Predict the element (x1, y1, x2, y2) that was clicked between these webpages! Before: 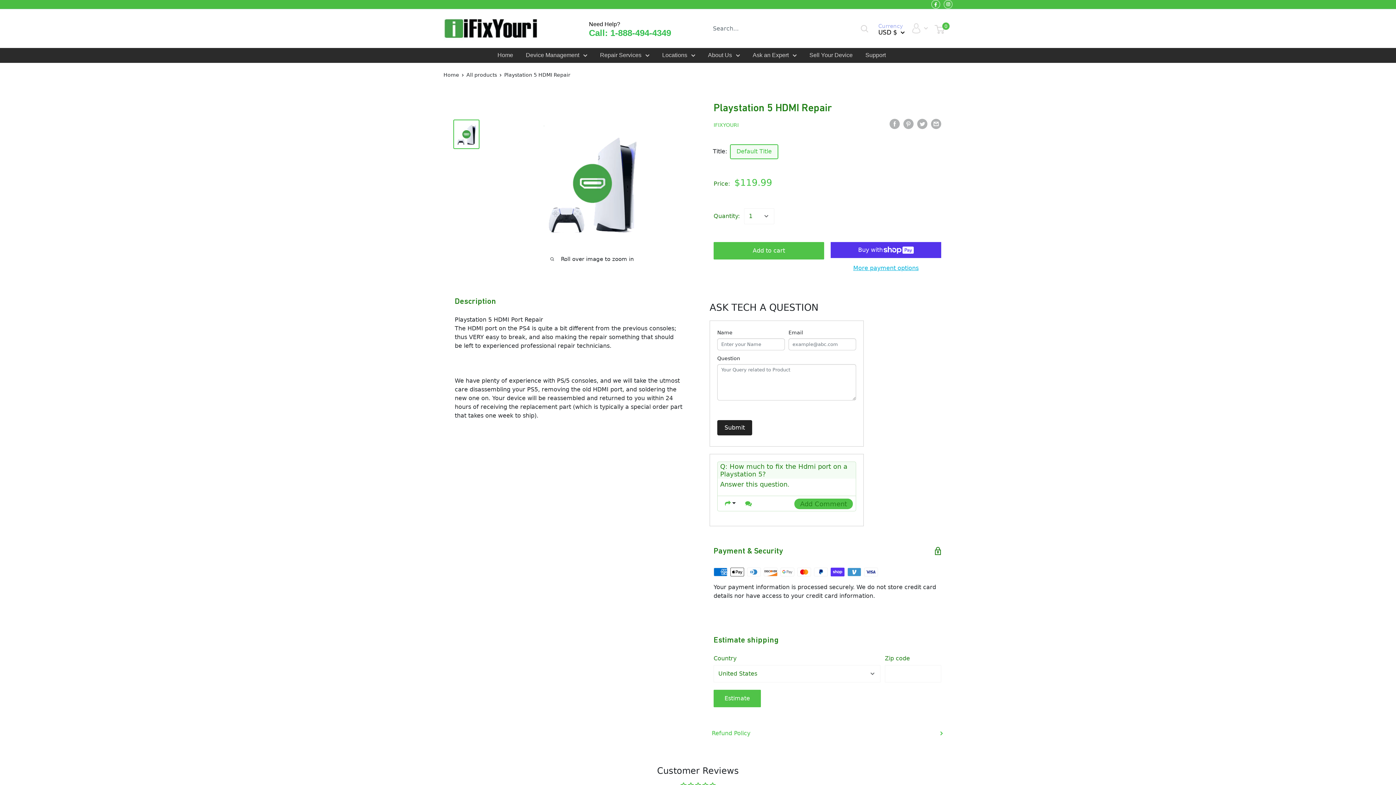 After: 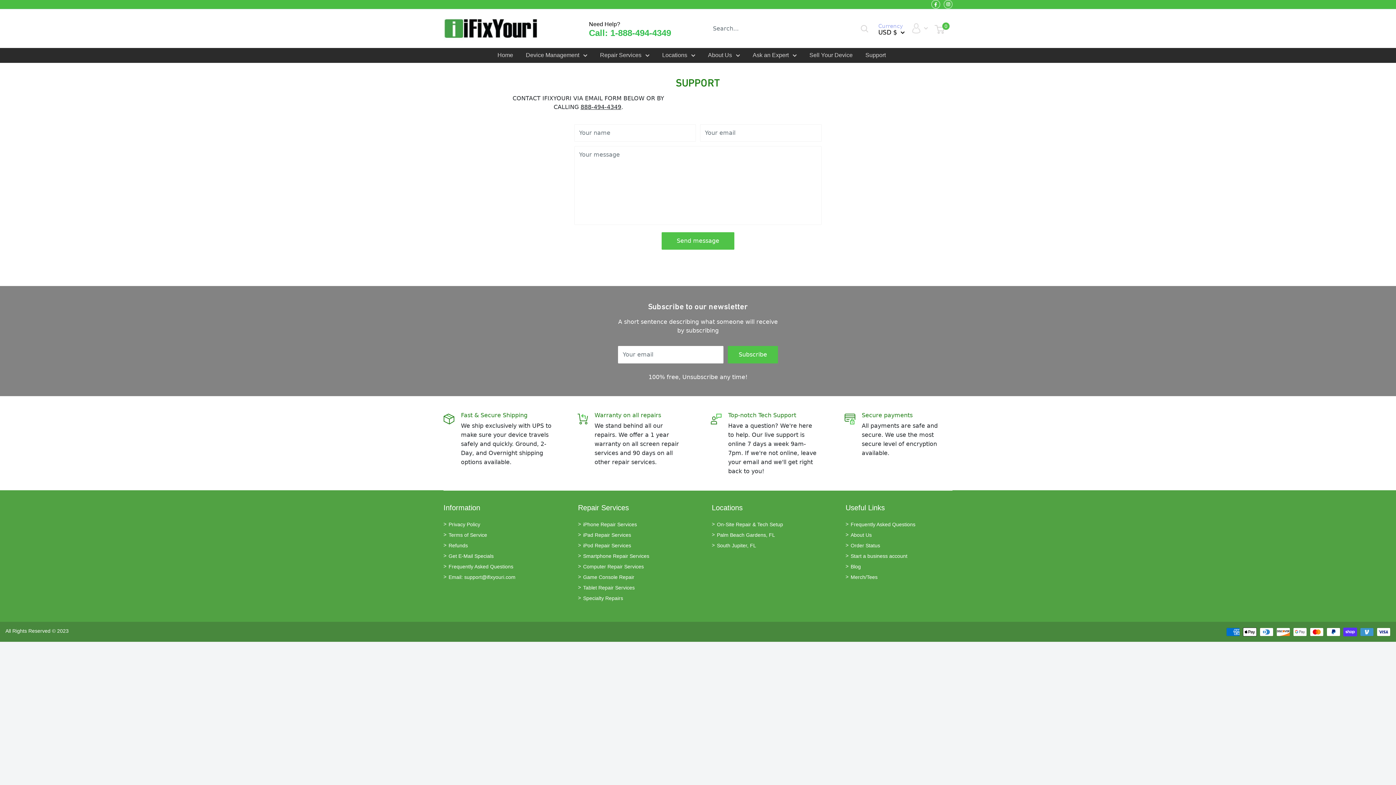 Action: bbox: (865, 50, 886, 59) label: Support